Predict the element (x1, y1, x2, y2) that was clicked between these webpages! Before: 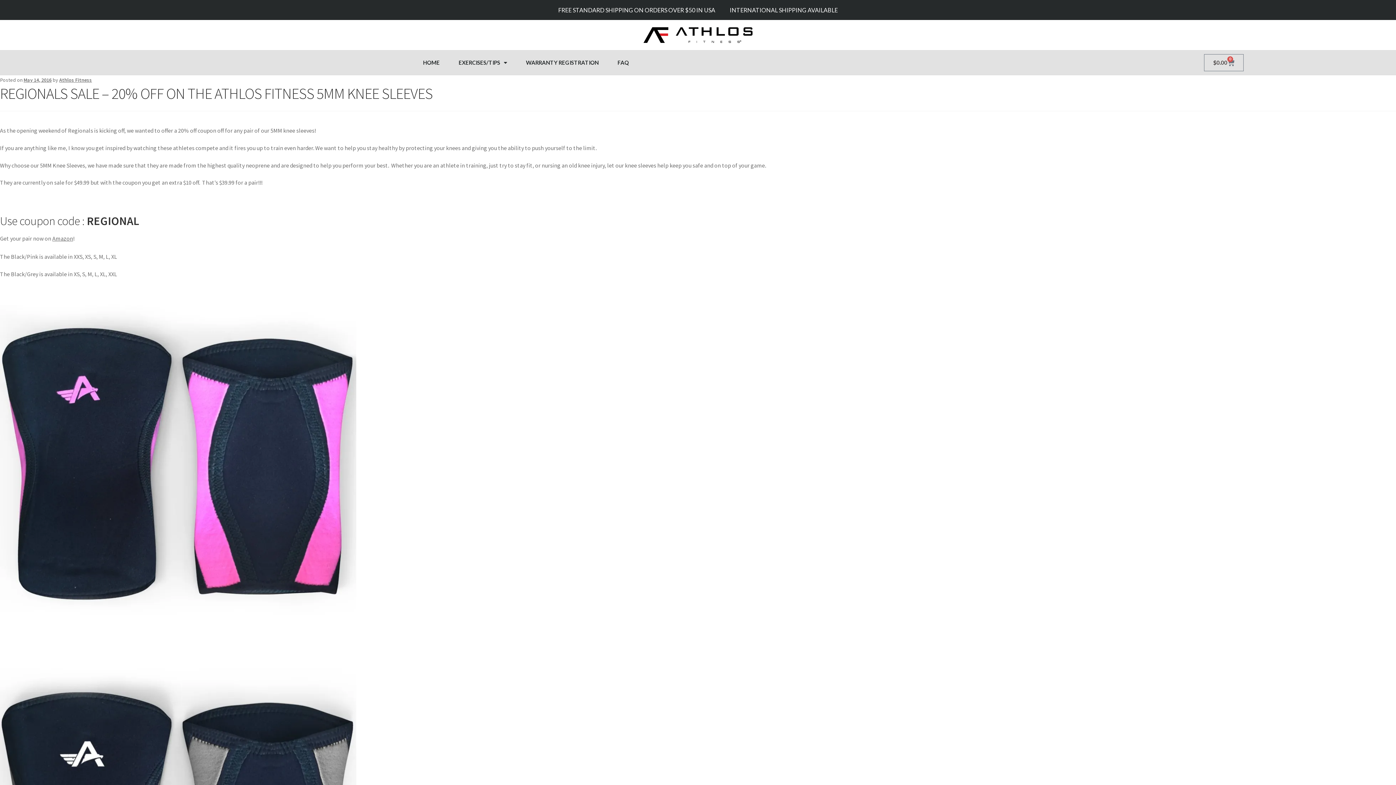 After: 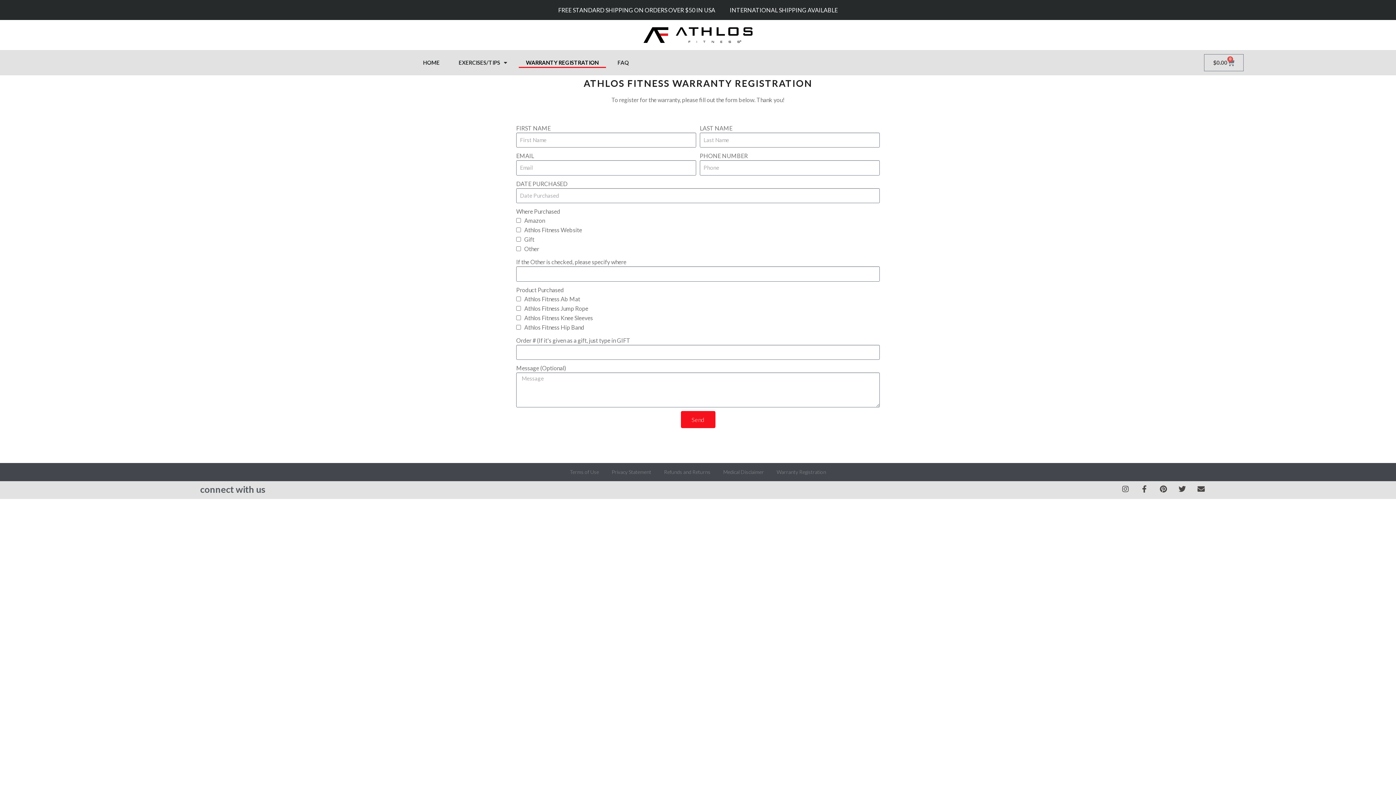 Action: bbox: (518, 57, 606, 68) label: WARRANTY REGISTRATION